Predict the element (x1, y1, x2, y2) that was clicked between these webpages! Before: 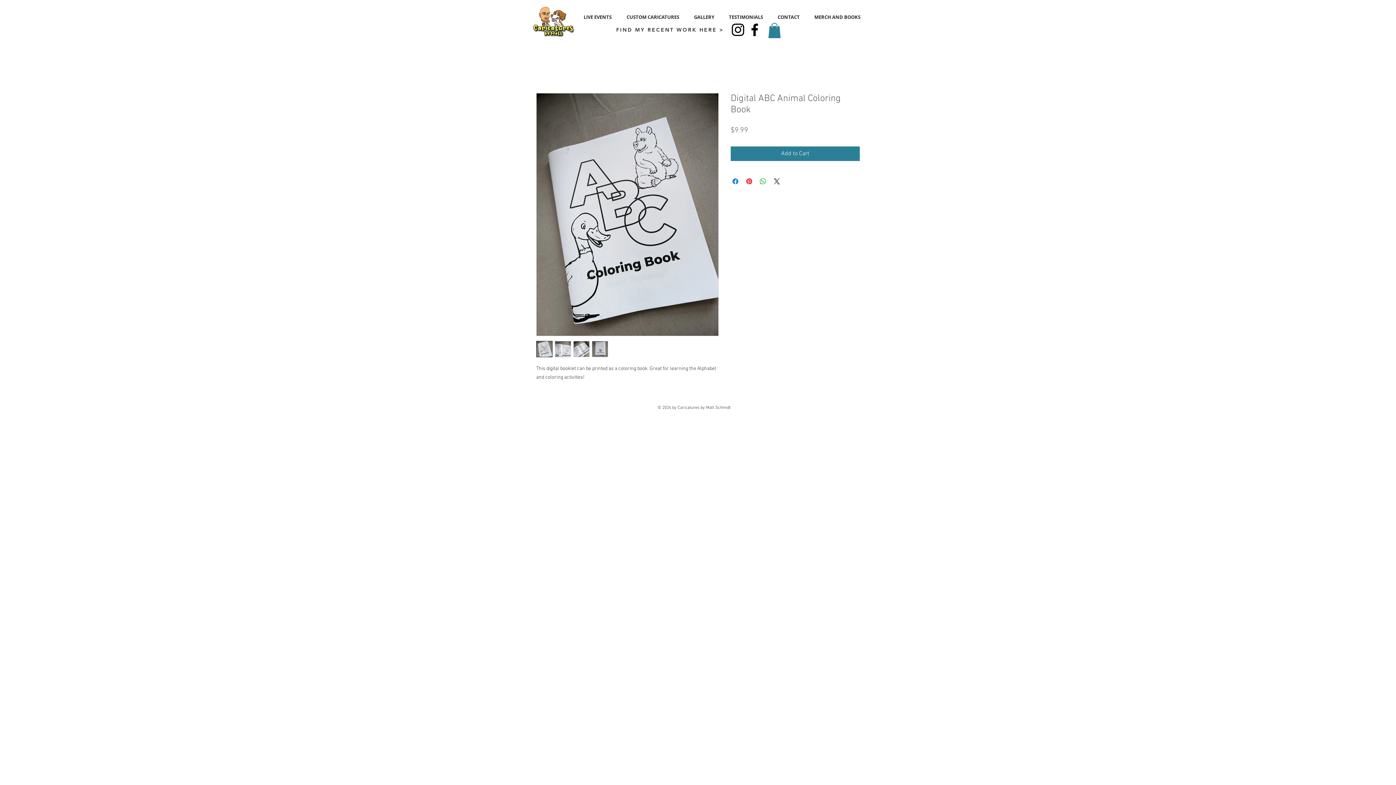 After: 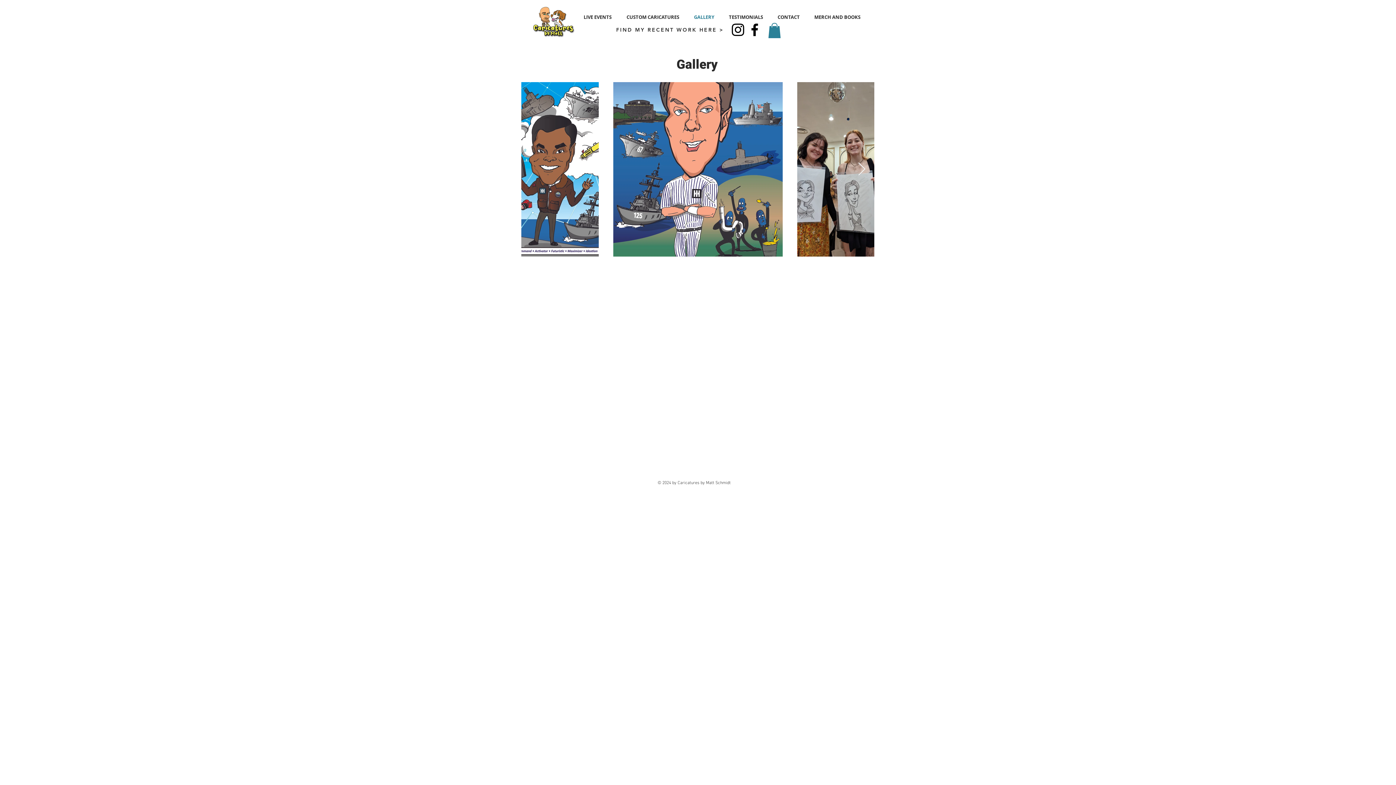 Action: label: GALLERY bbox: (686, 8, 721, 26)